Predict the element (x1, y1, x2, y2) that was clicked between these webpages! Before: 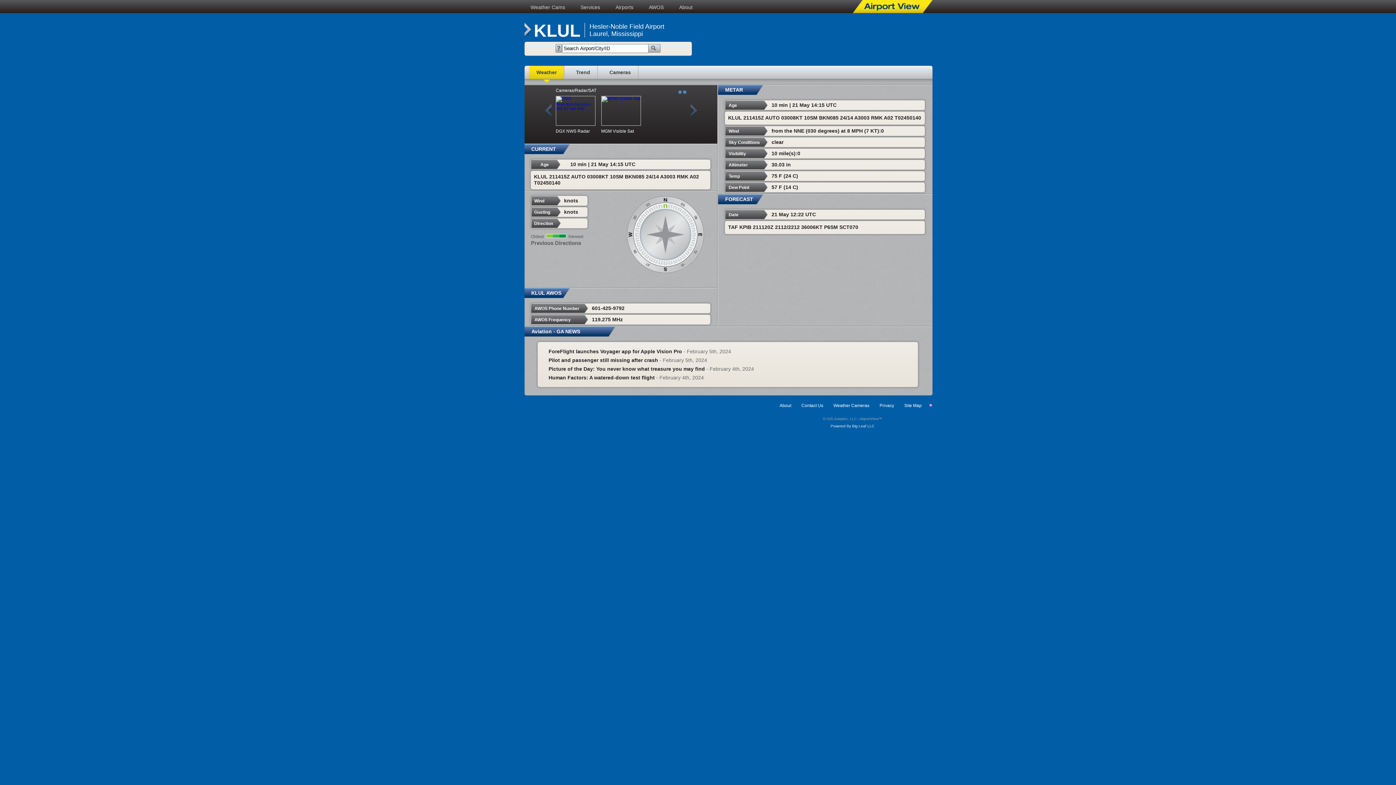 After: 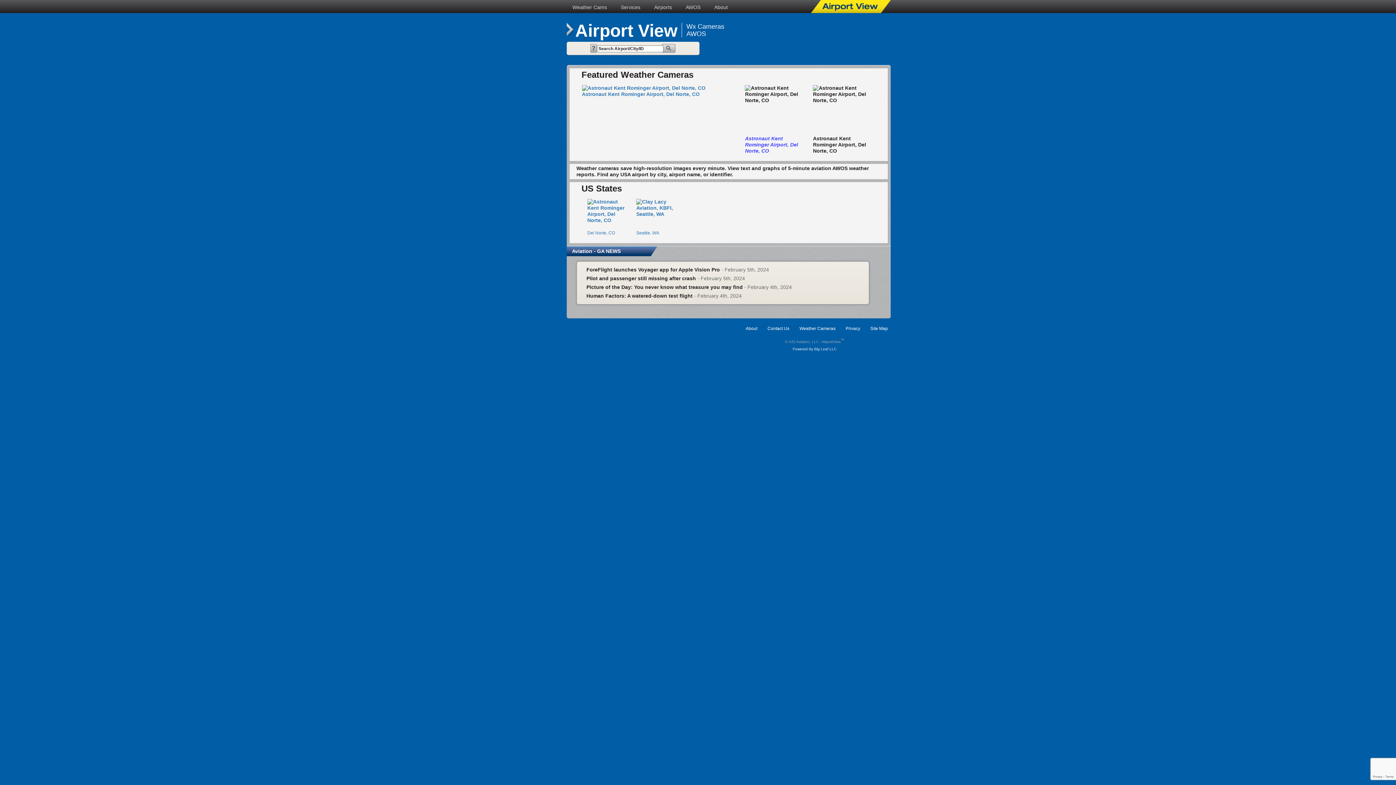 Action: label: Weather Cams bbox: (529, 0, 566, 14)